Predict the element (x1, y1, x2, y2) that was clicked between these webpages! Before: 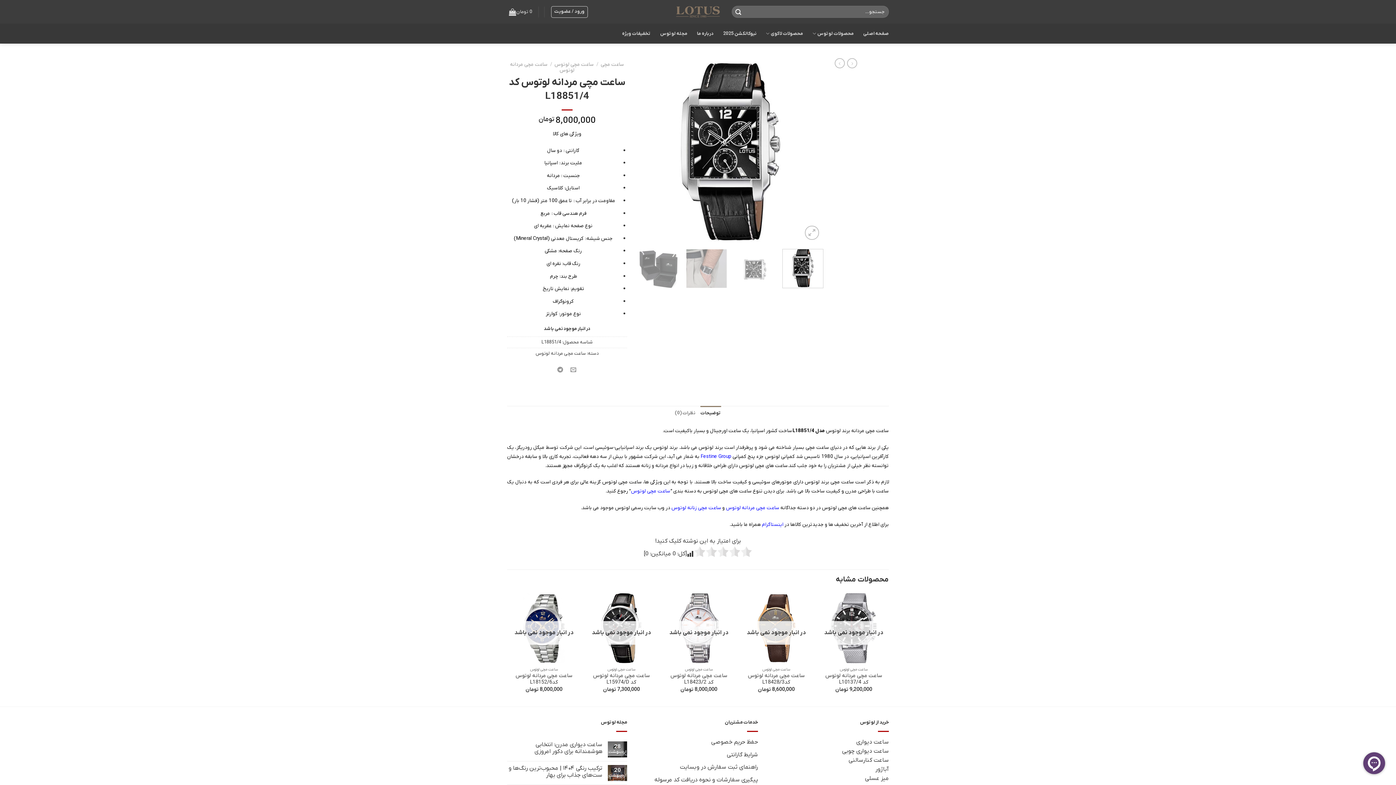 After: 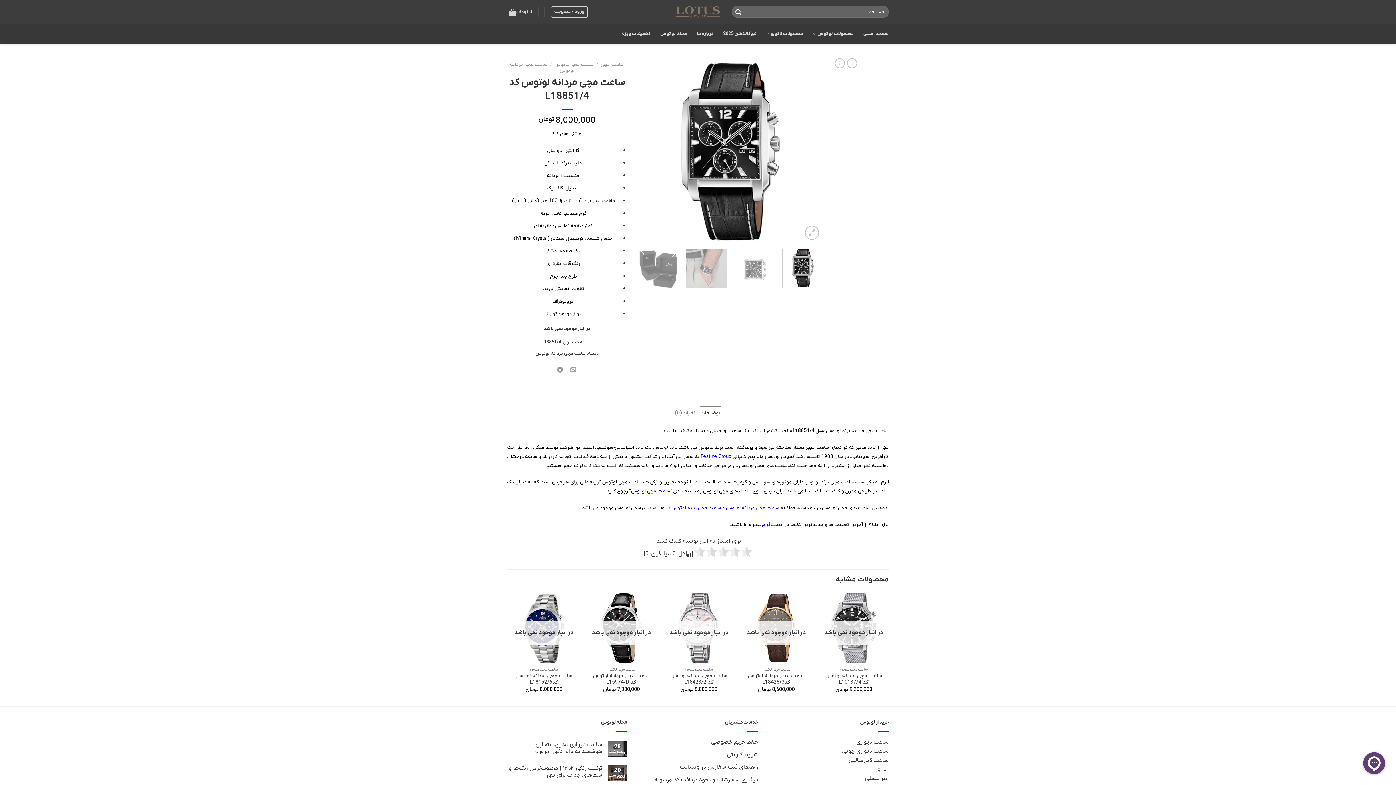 Action: bbox: (782, 249, 823, 288)